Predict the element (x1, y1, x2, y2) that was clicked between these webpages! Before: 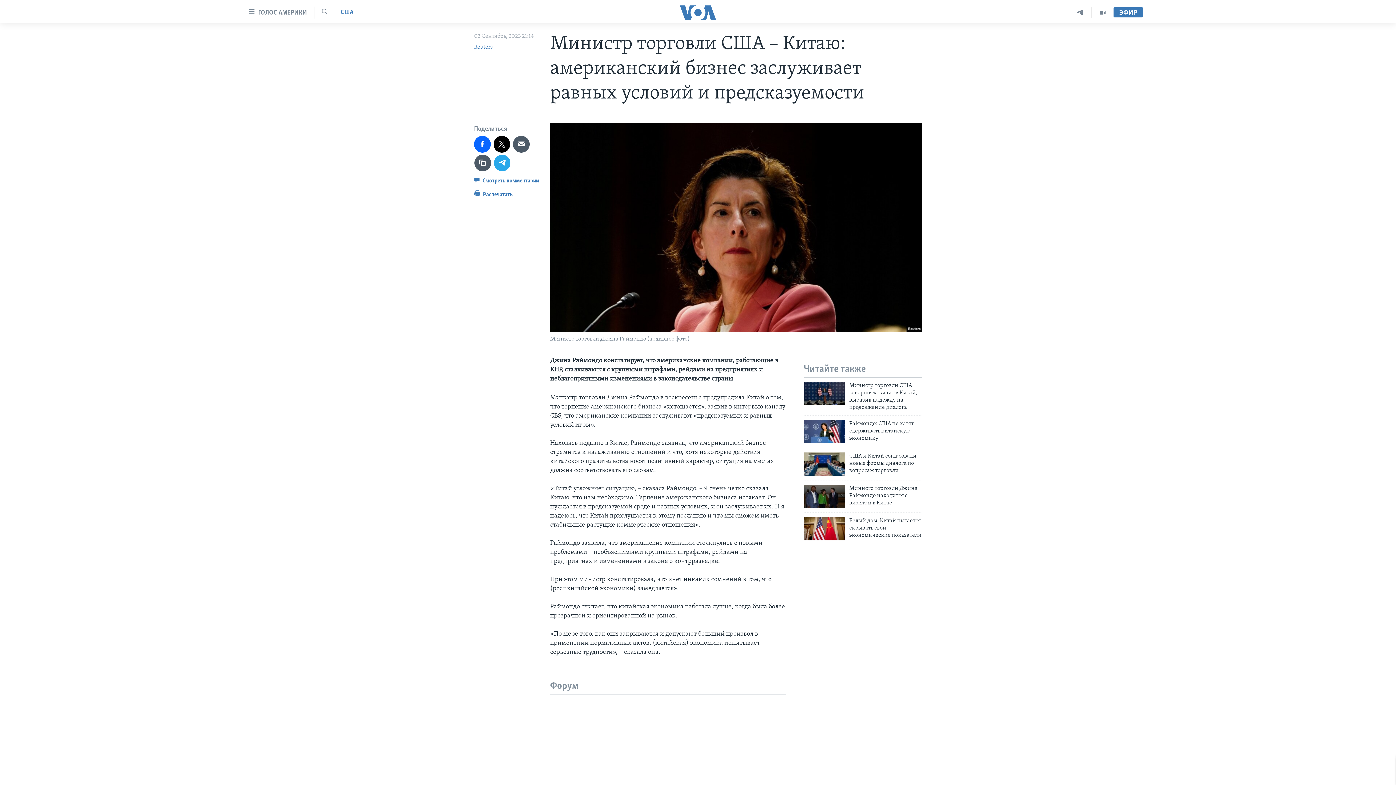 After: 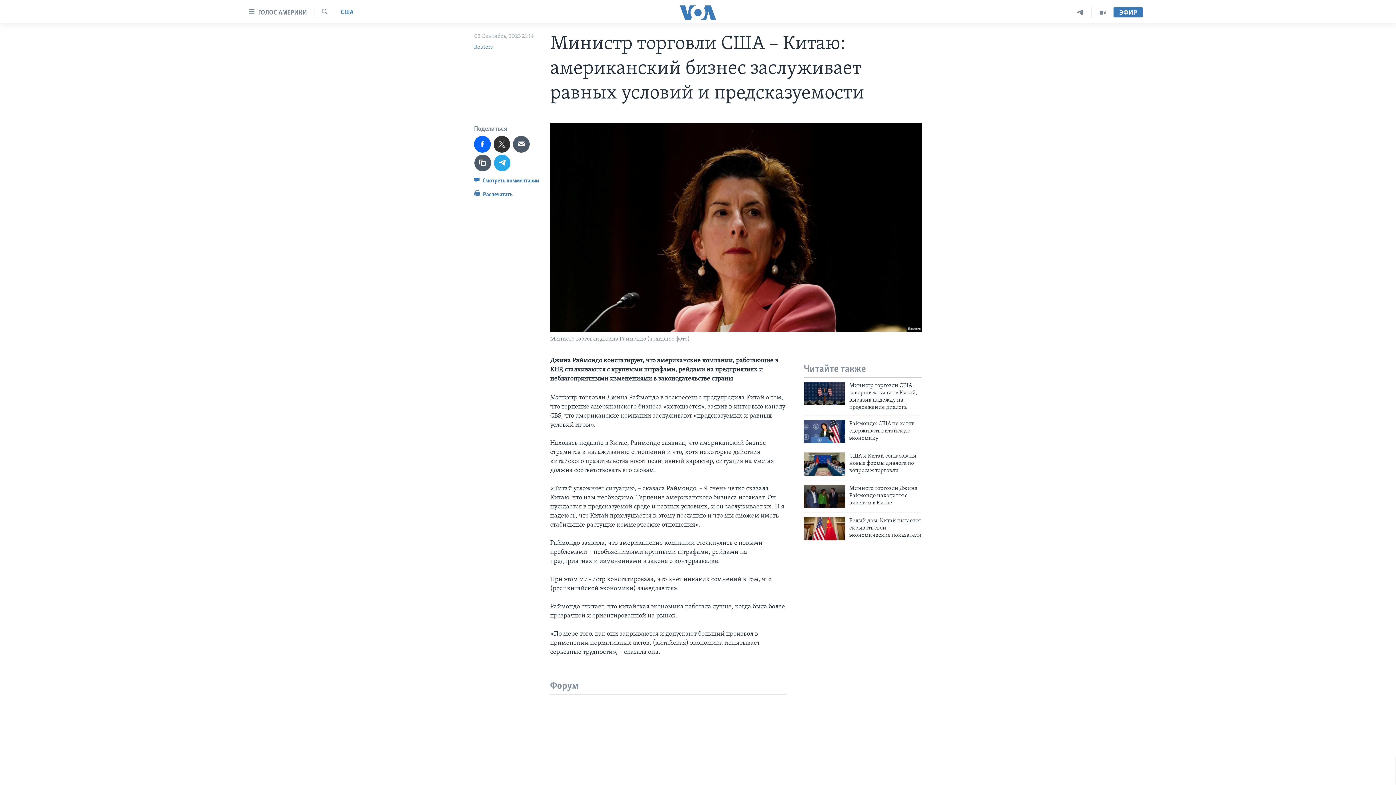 Action: bbox: (493, 136, 510, 152)